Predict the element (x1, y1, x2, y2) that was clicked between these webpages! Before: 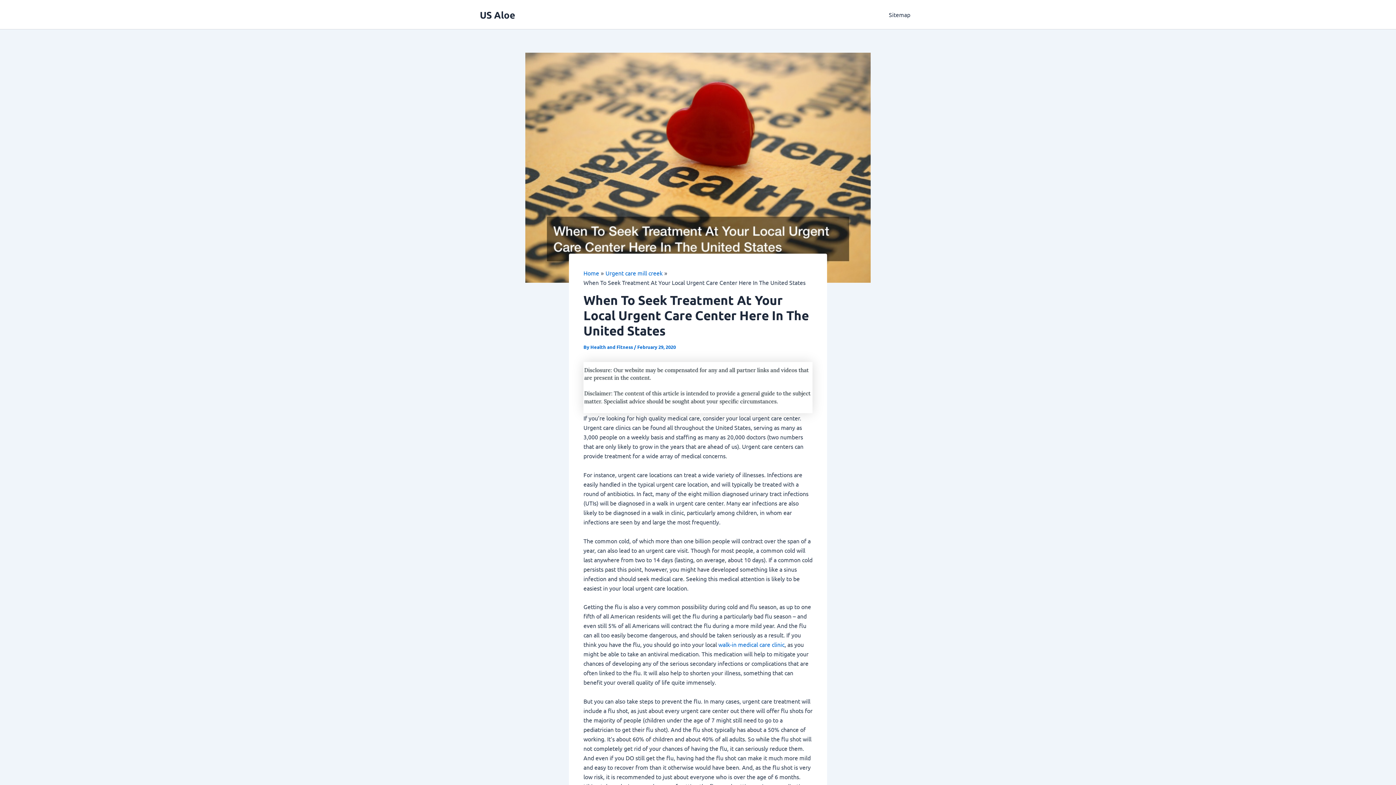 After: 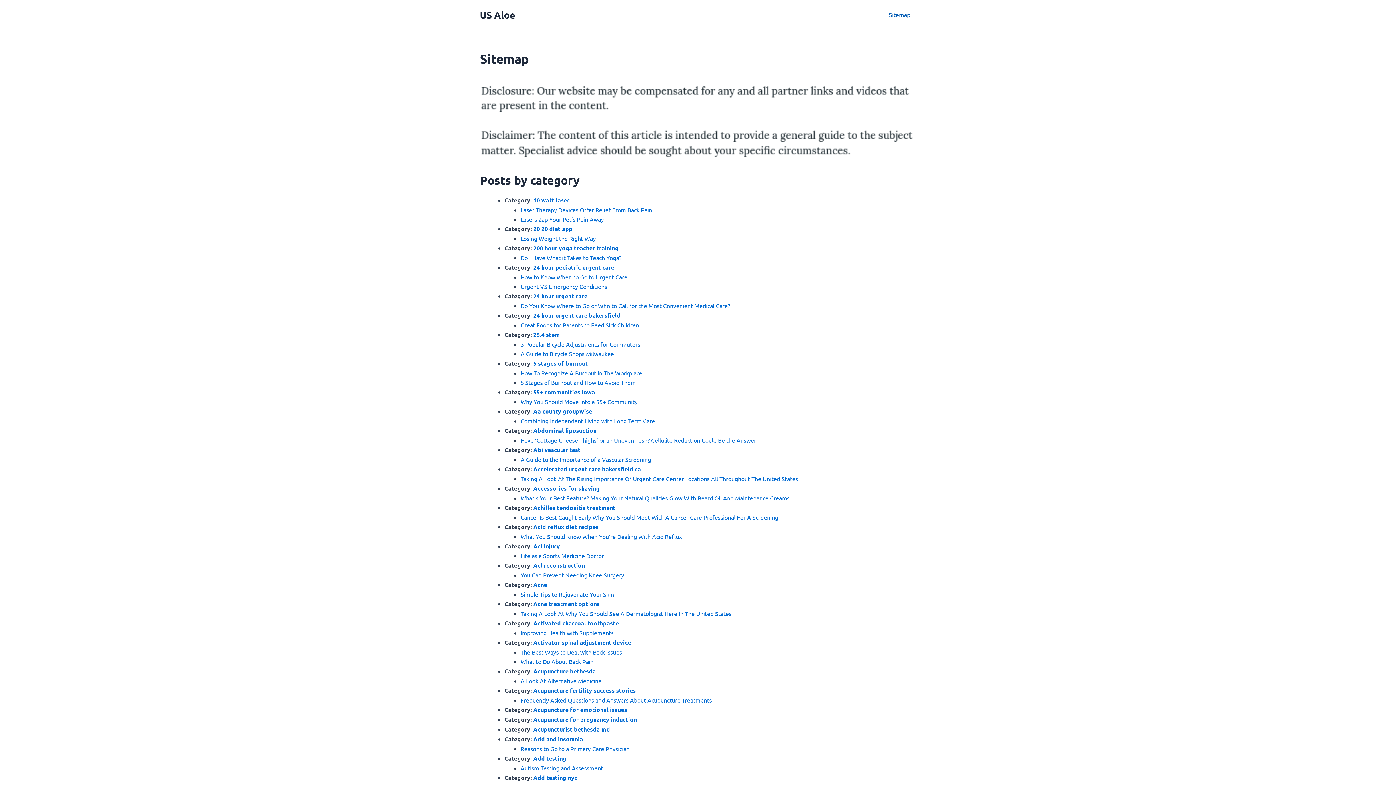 Action: bbox: (883, 0, 916, 29) label: Sitemap